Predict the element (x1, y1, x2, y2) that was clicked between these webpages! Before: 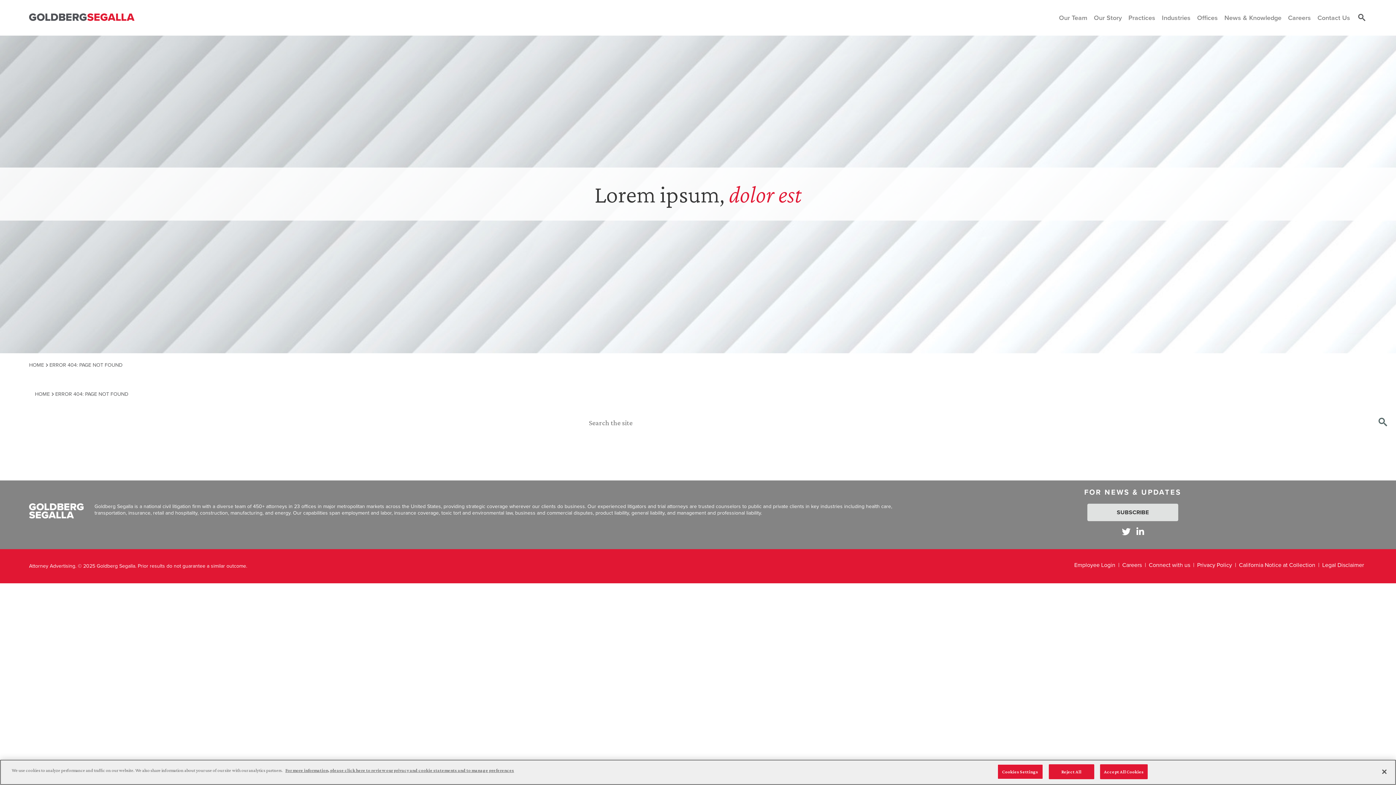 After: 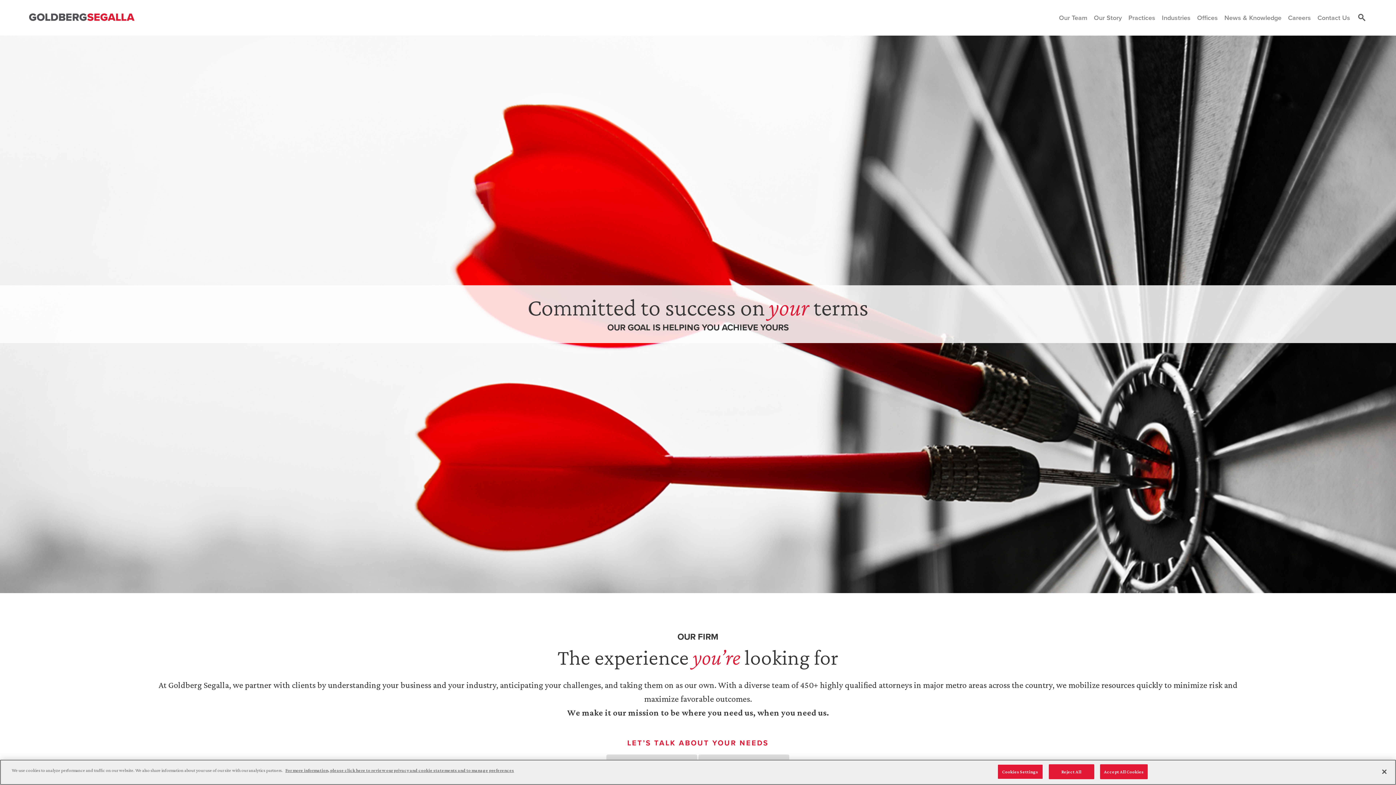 Action: bbox: (29, 13, 134, 22) label: Goldberg Segalla logo